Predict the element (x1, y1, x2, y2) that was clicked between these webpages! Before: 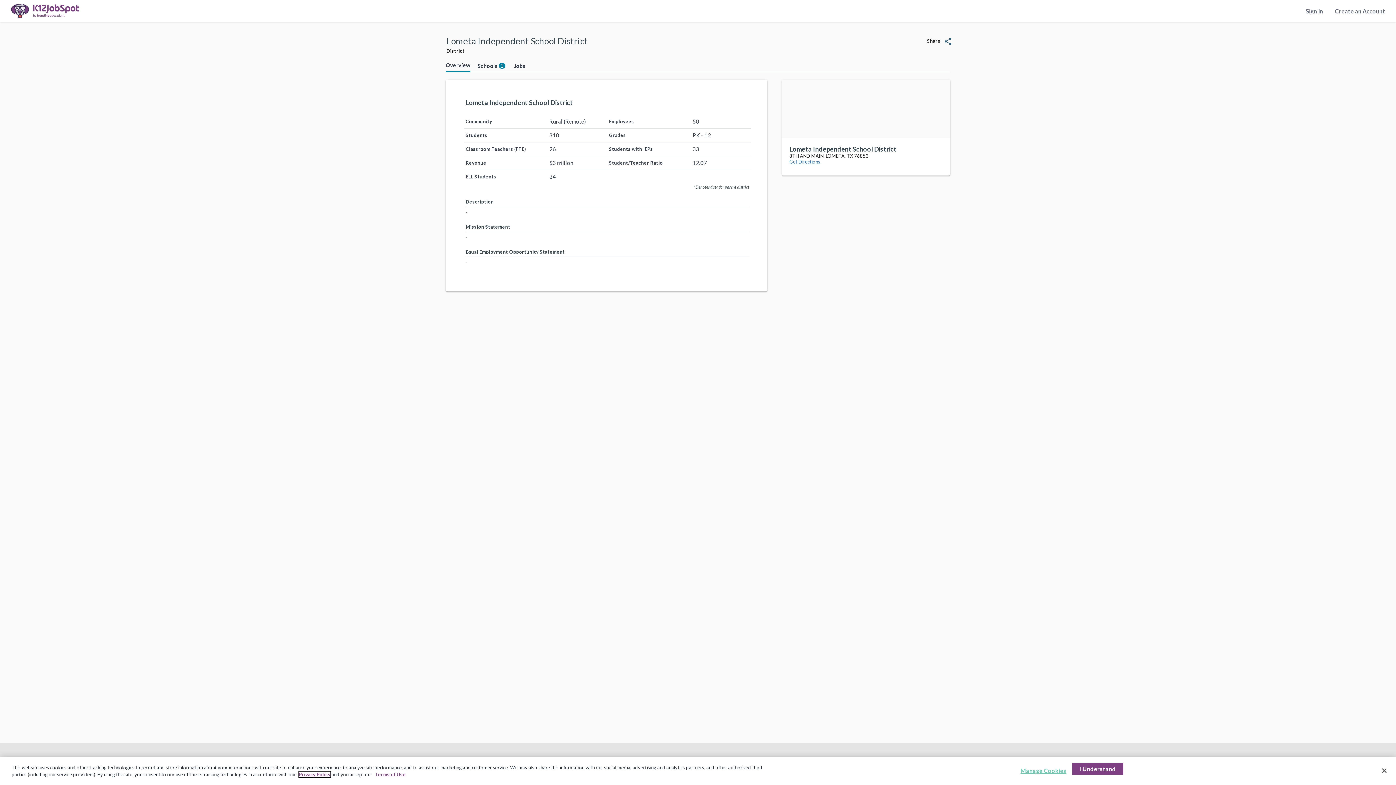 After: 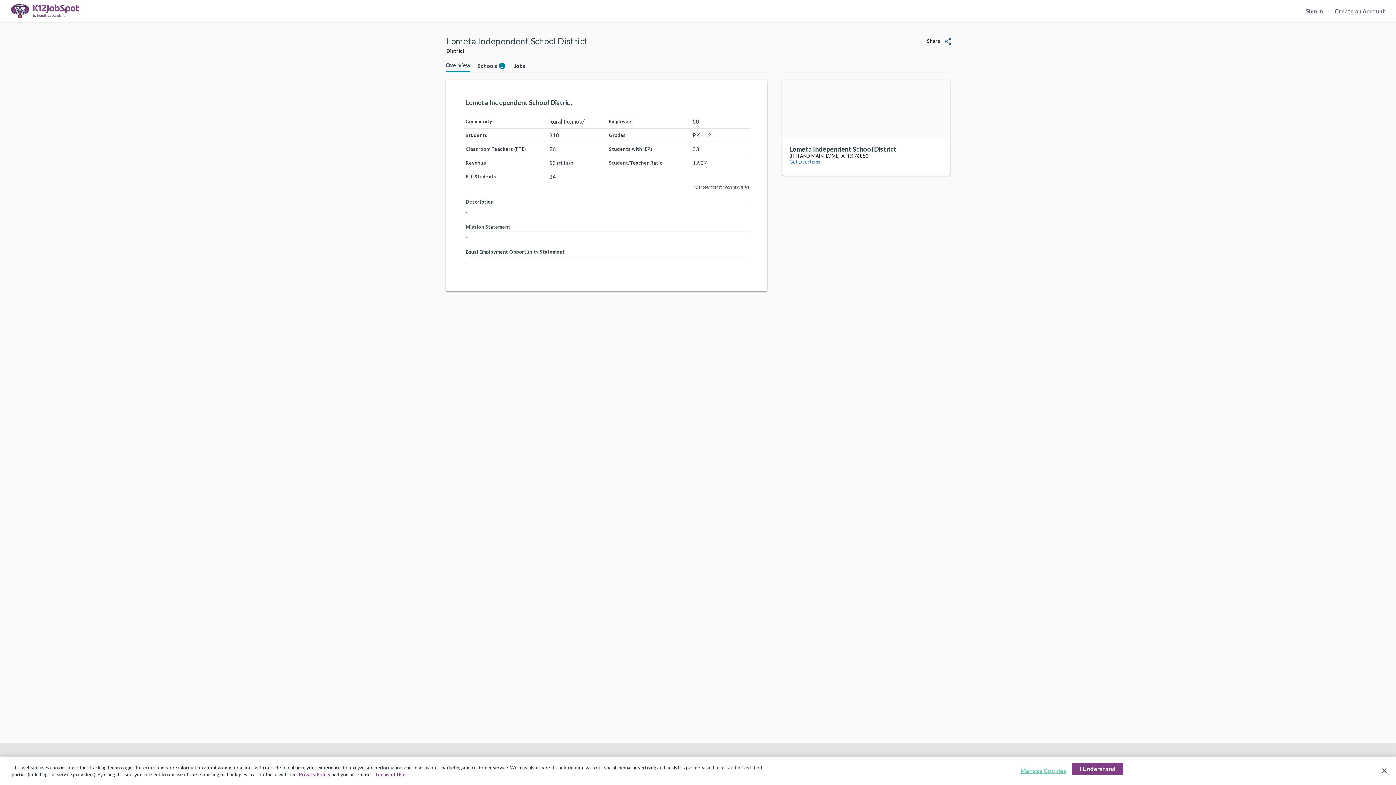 Action: bbox: (789, 158, 820, 164) label: Get Directions